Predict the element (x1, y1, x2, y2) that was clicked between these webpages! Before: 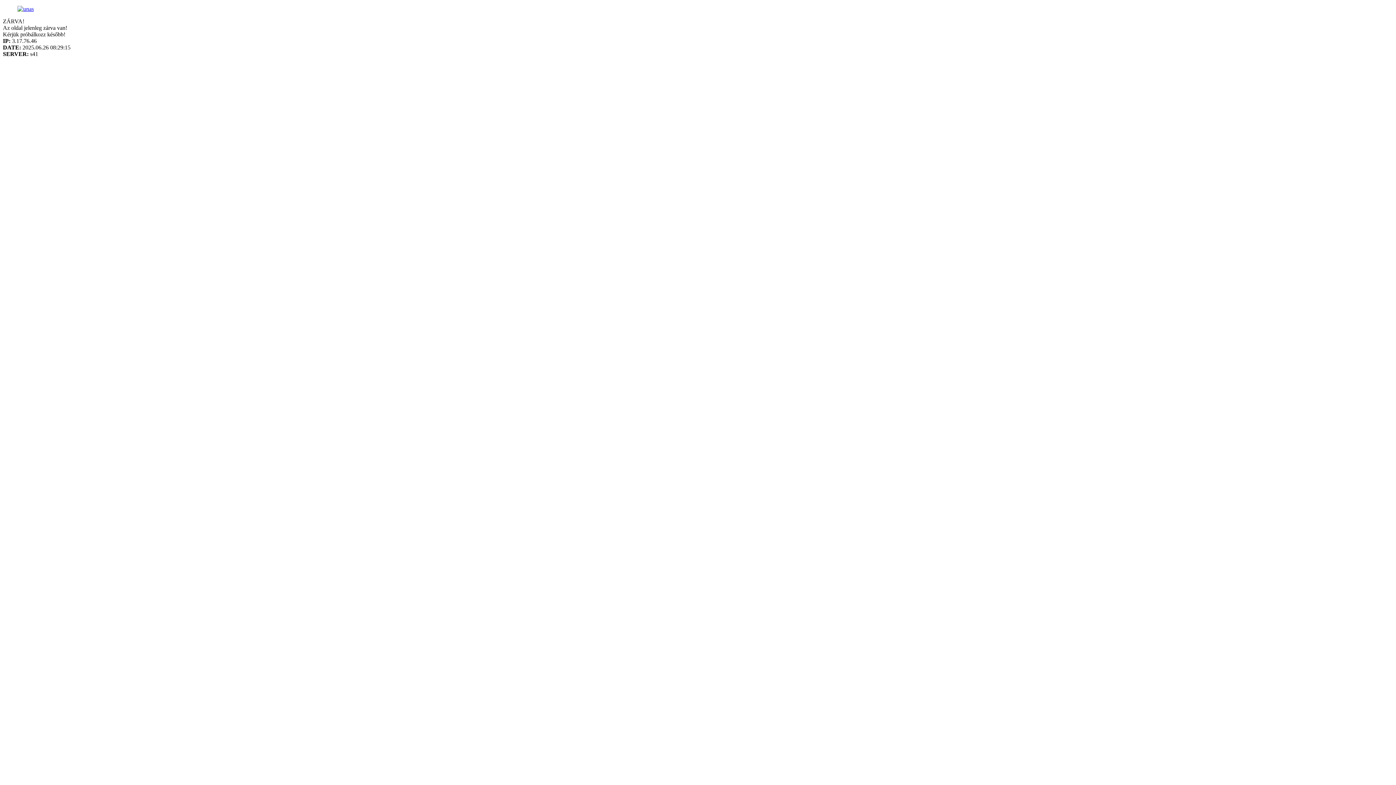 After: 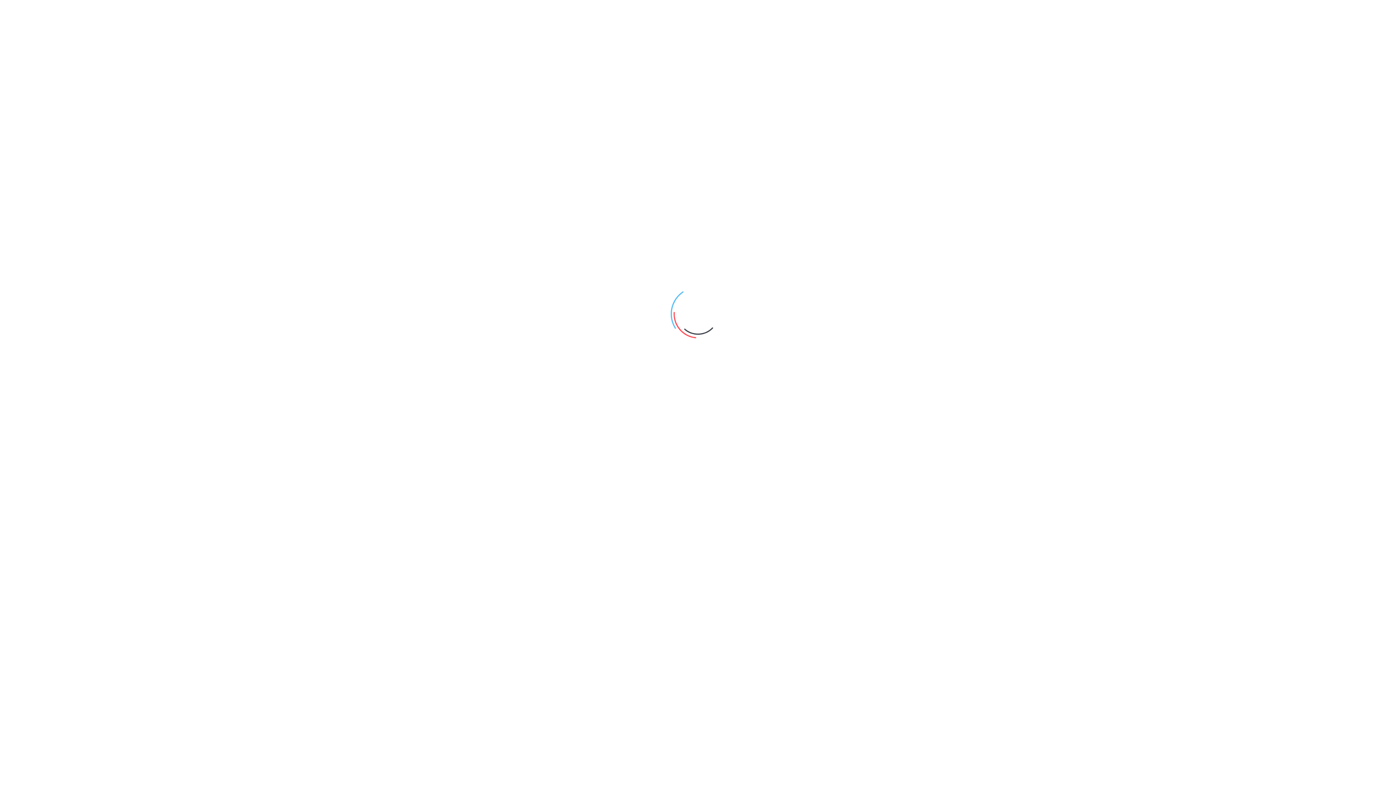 Action: bbox: (17, 5, 33, 12)